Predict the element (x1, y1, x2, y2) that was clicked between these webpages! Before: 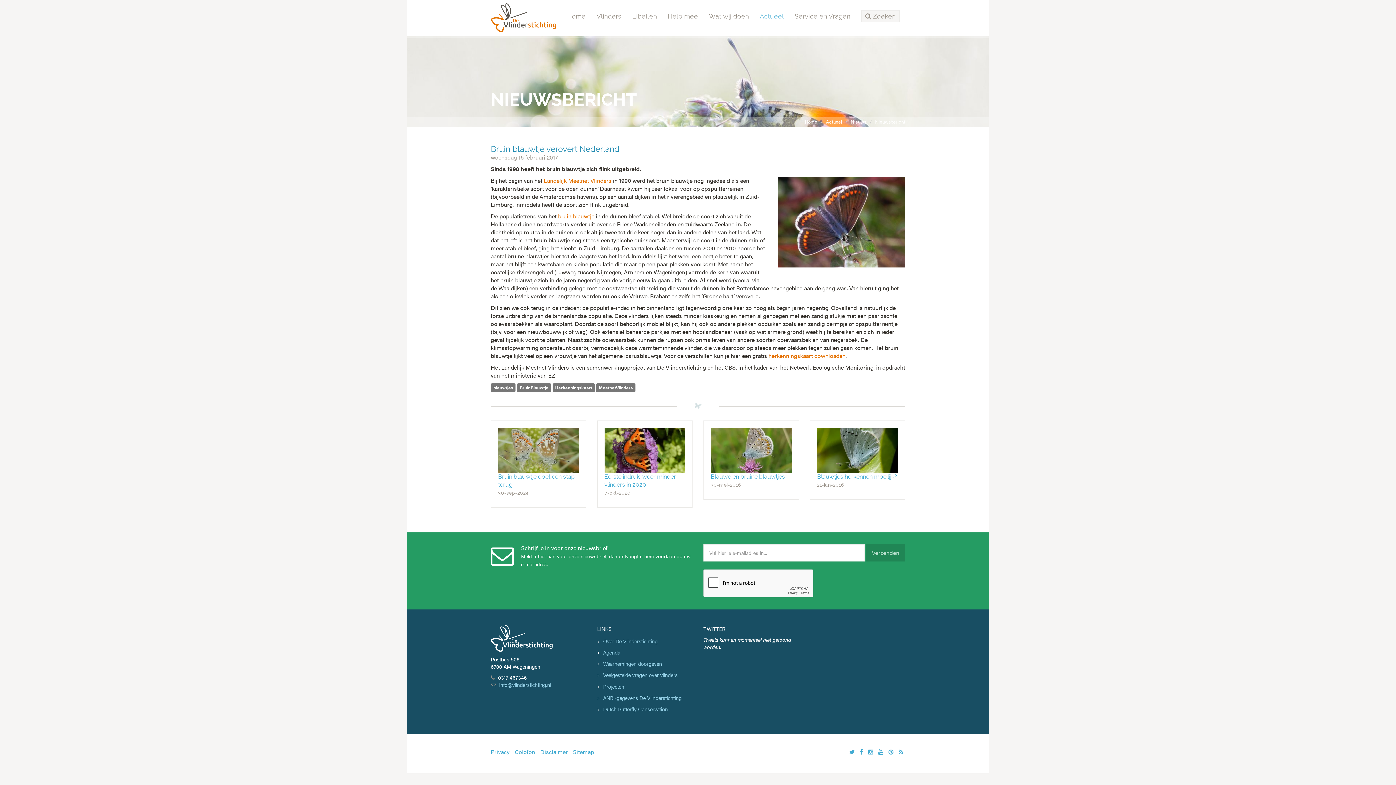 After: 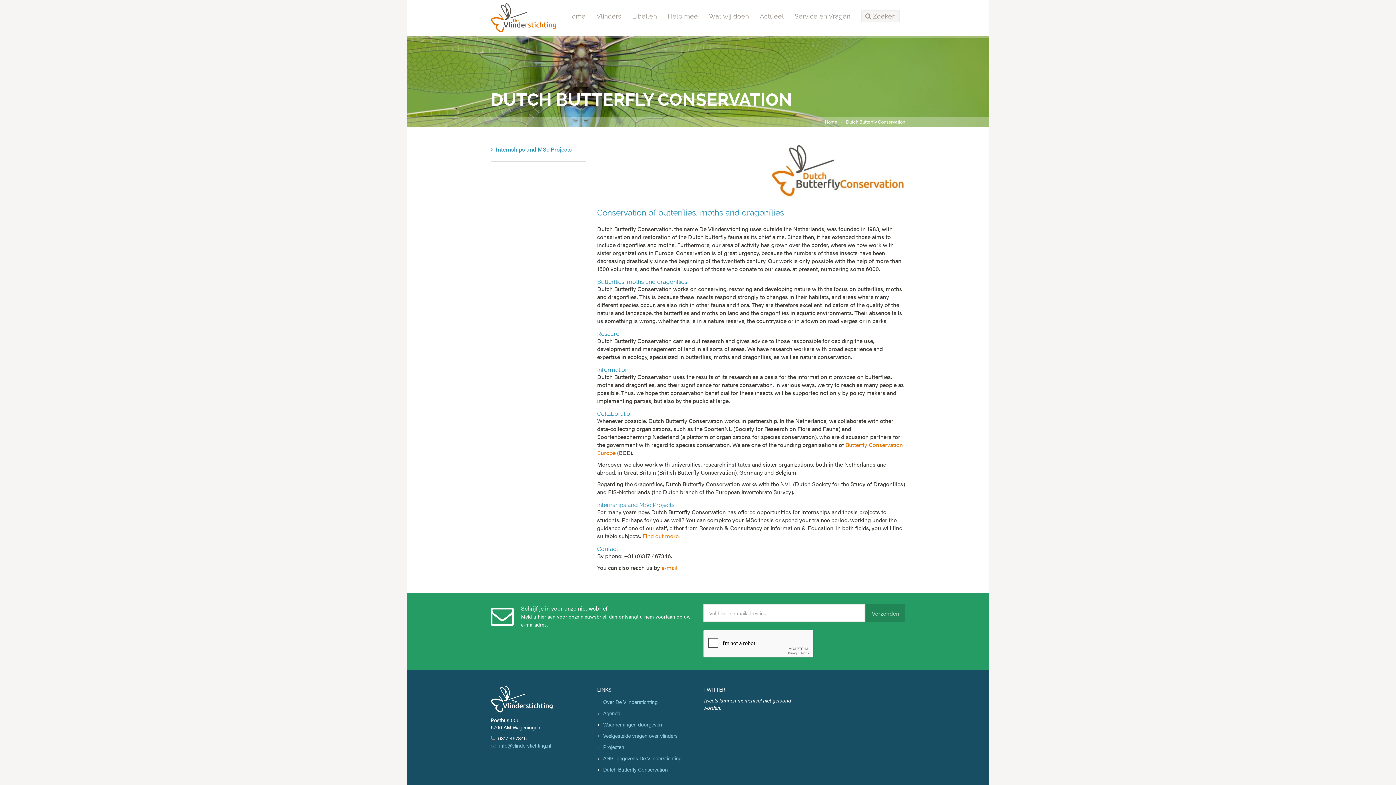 Action: label: Dutch Butterfly Conservation bbox: (603, 705, 667, 712)